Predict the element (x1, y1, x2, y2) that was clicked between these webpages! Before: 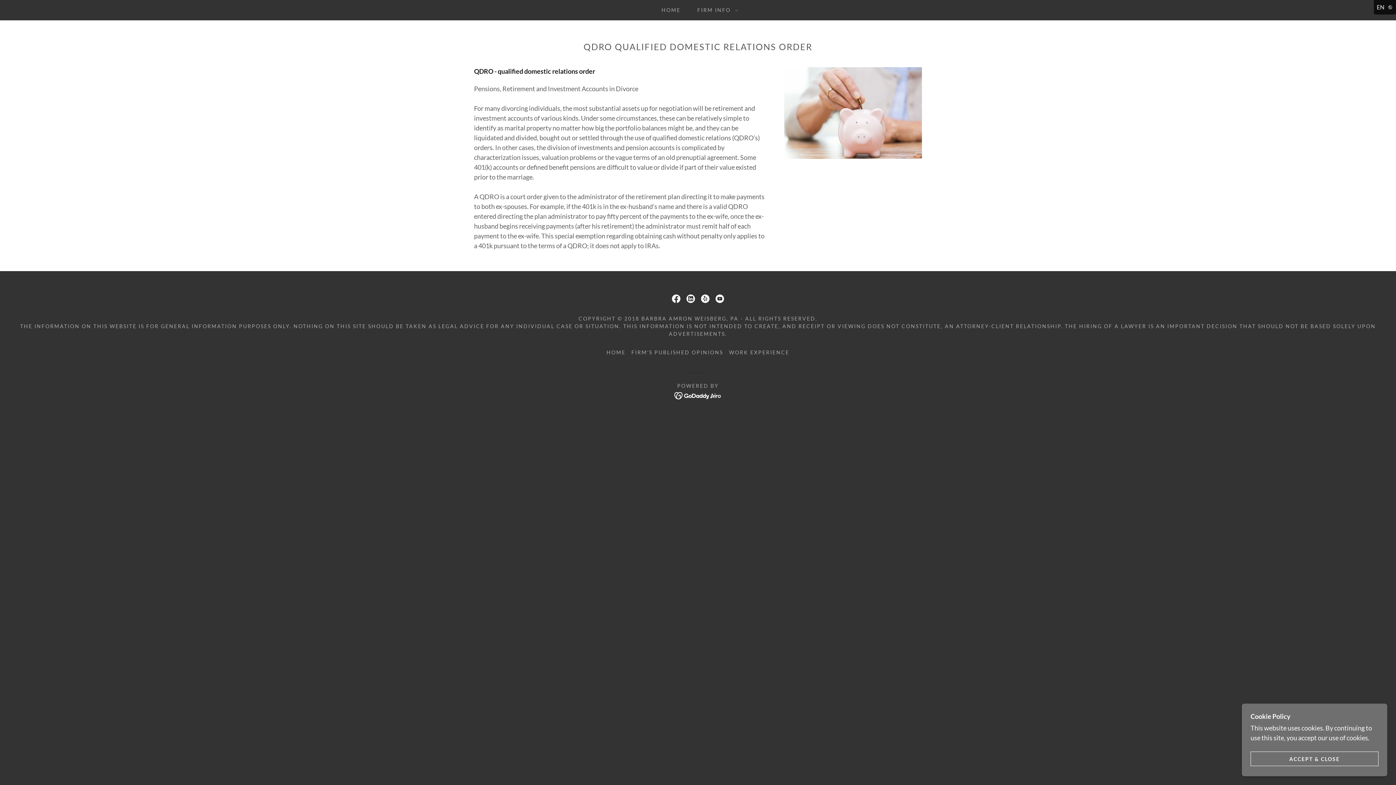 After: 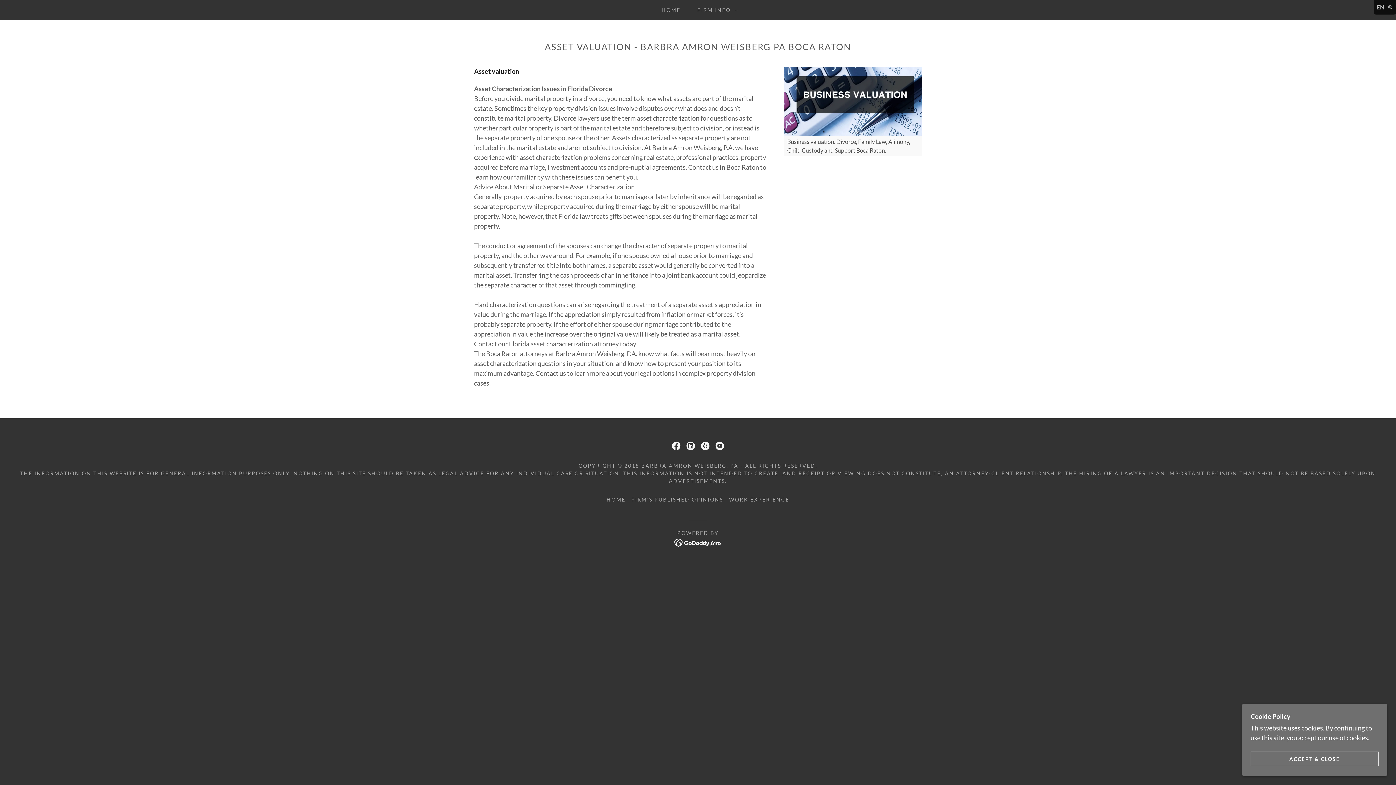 Action: bbox: (784, 108, 922, 116)